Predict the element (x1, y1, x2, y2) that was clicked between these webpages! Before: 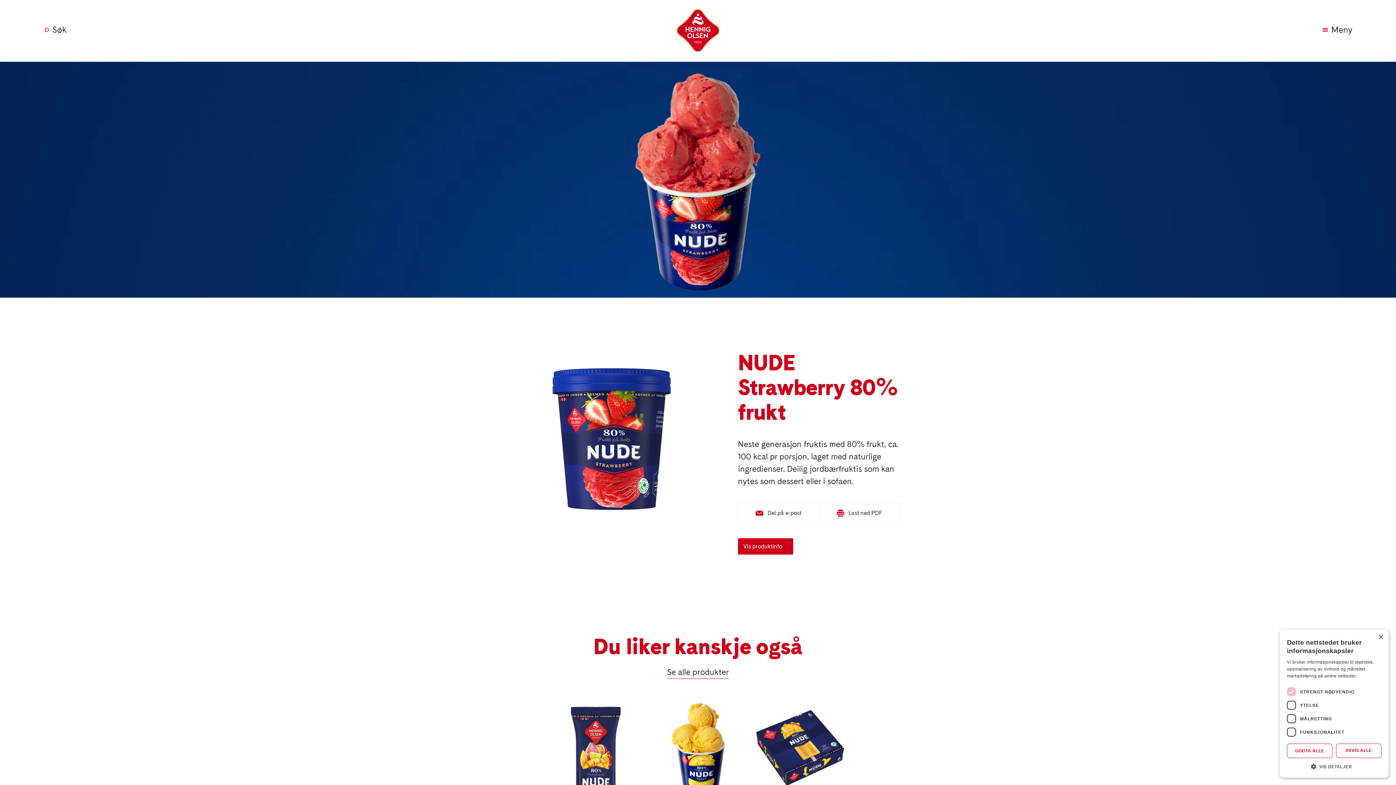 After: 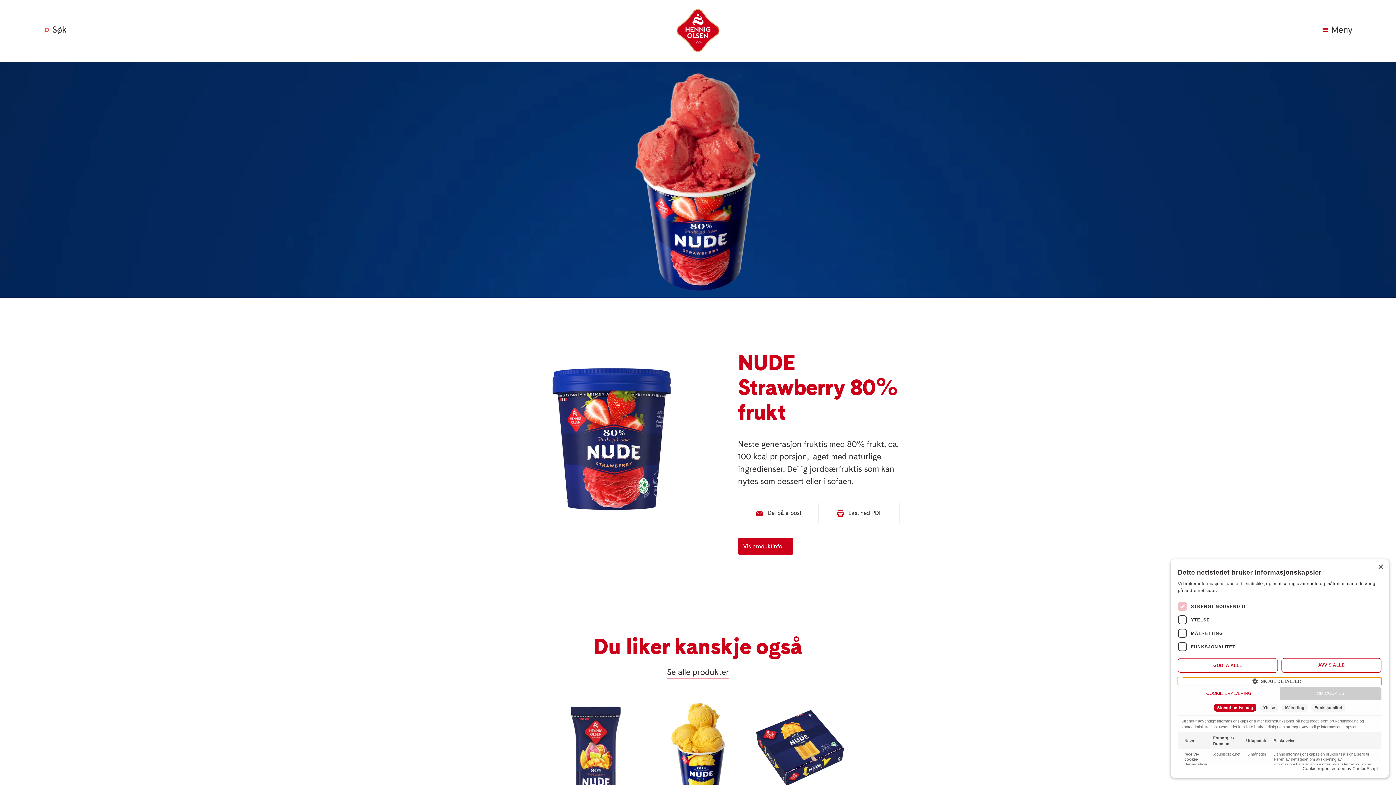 Action: bbox: (1287, 763, 1381, 770) label:  VIS DETALJER